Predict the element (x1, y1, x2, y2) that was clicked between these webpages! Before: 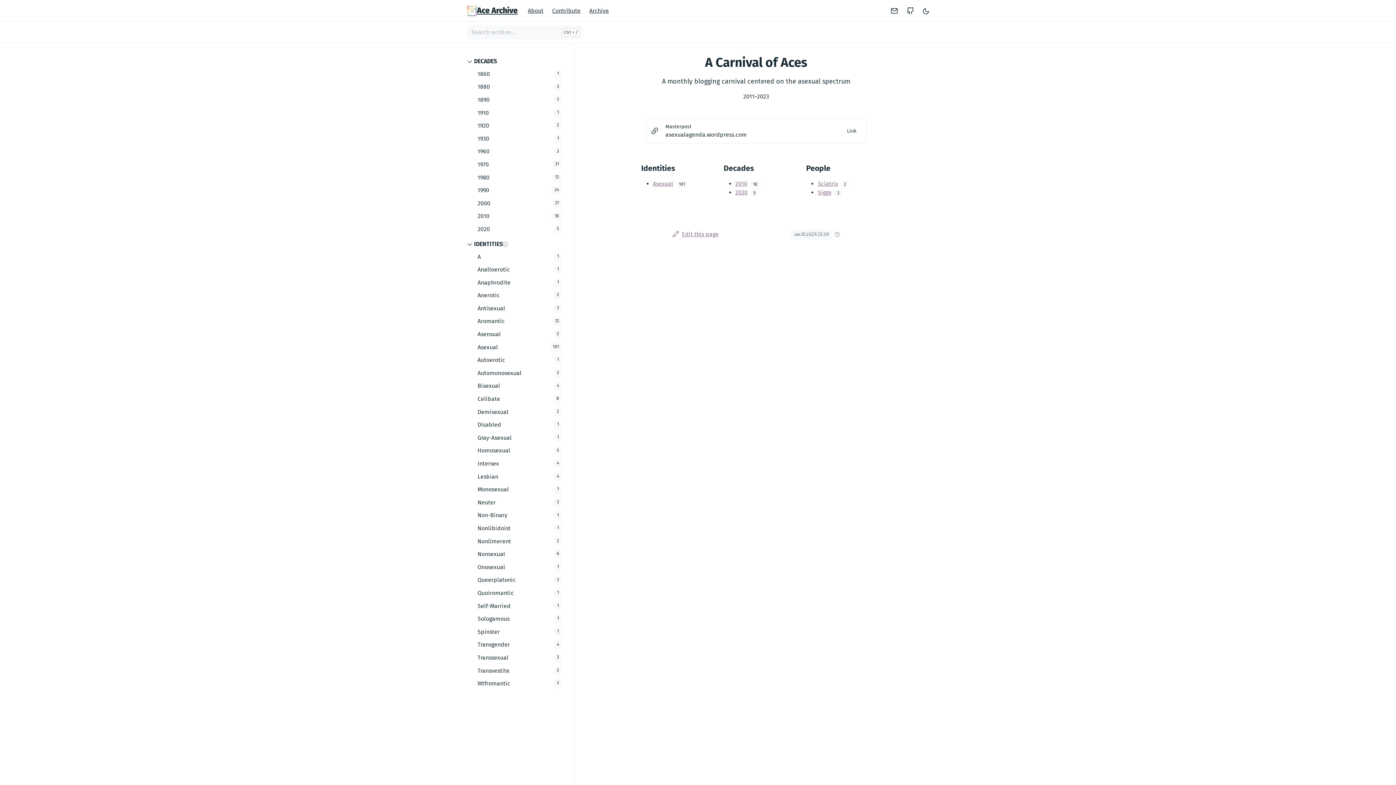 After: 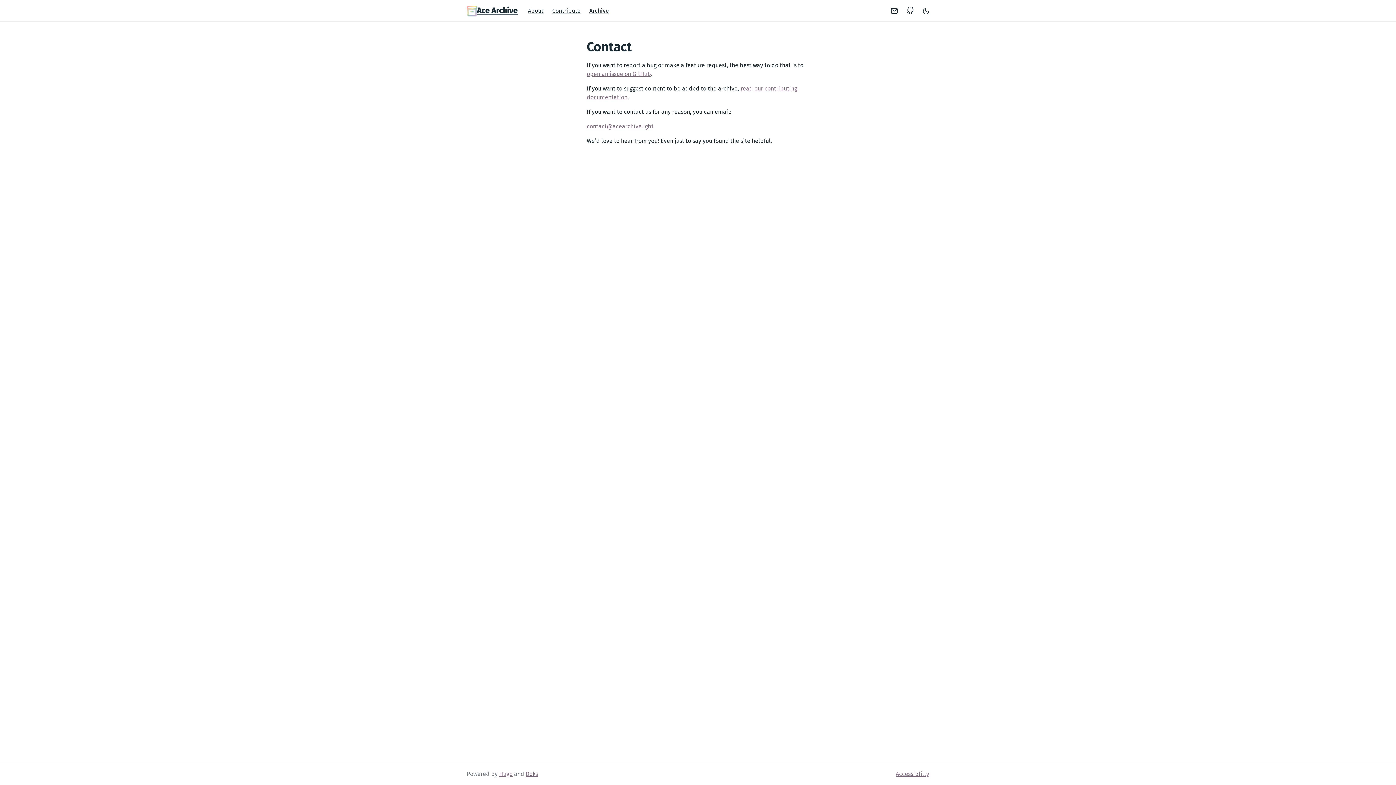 Action: bbox: (890, 4, 904, 16) label: Contact